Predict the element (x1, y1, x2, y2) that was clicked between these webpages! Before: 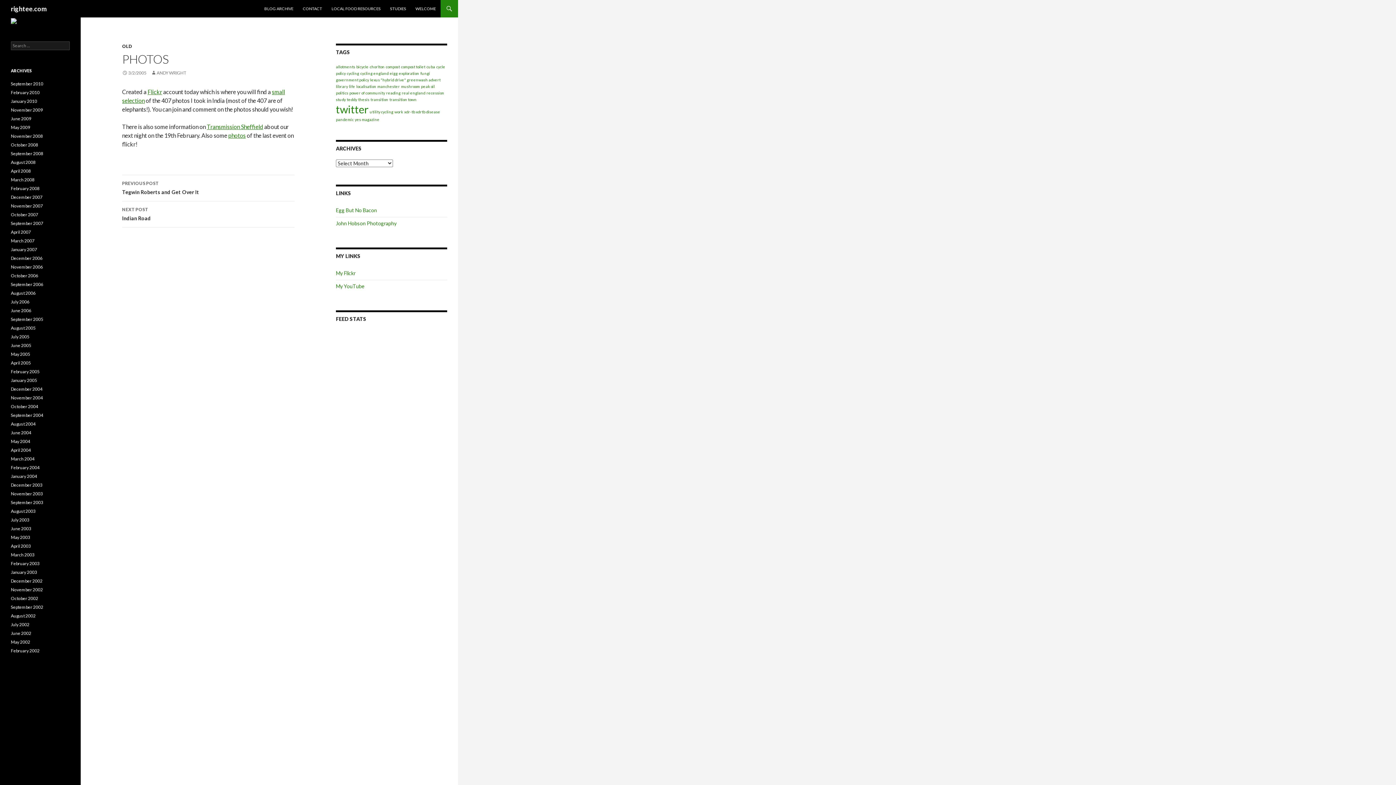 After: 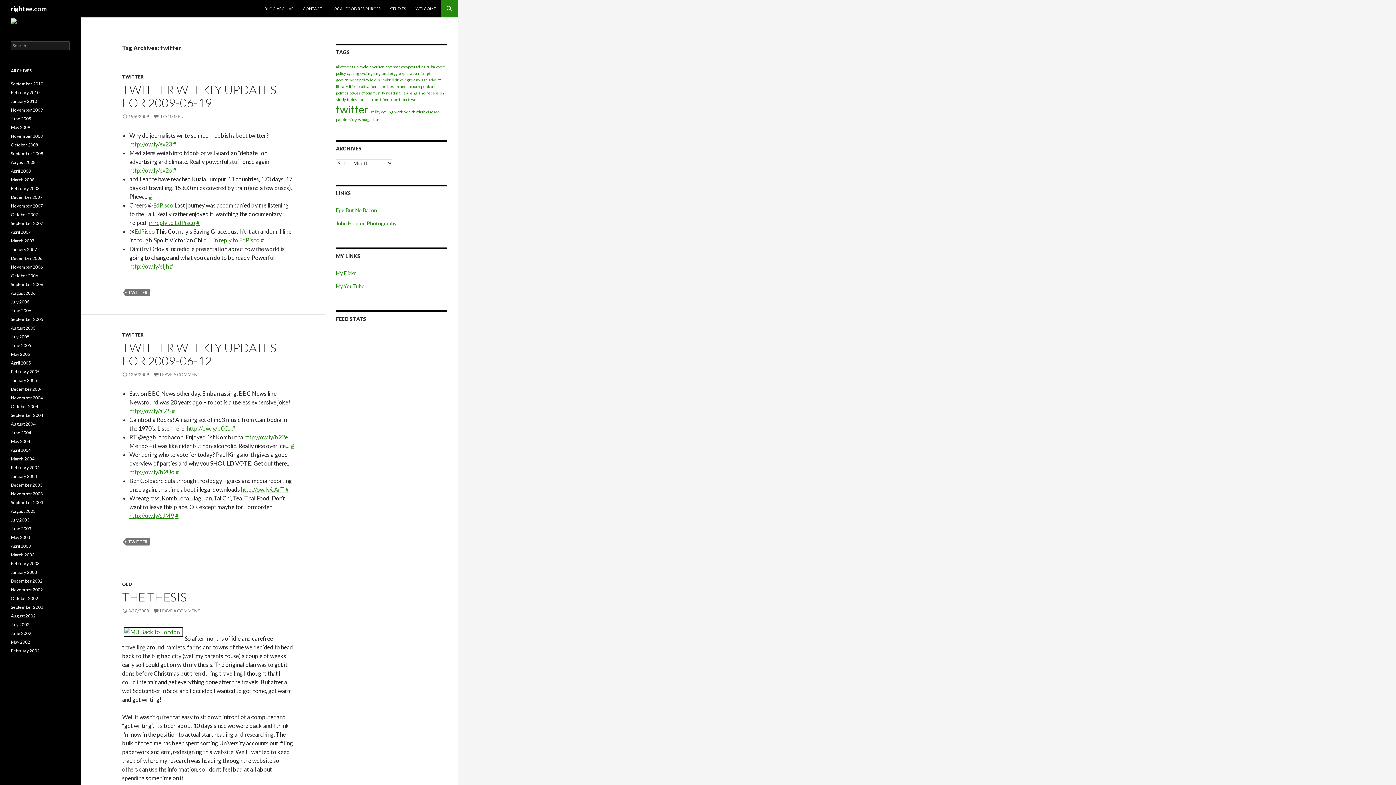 Action: label: twitter (3 items) bbox: (336, 102, 368, 115)